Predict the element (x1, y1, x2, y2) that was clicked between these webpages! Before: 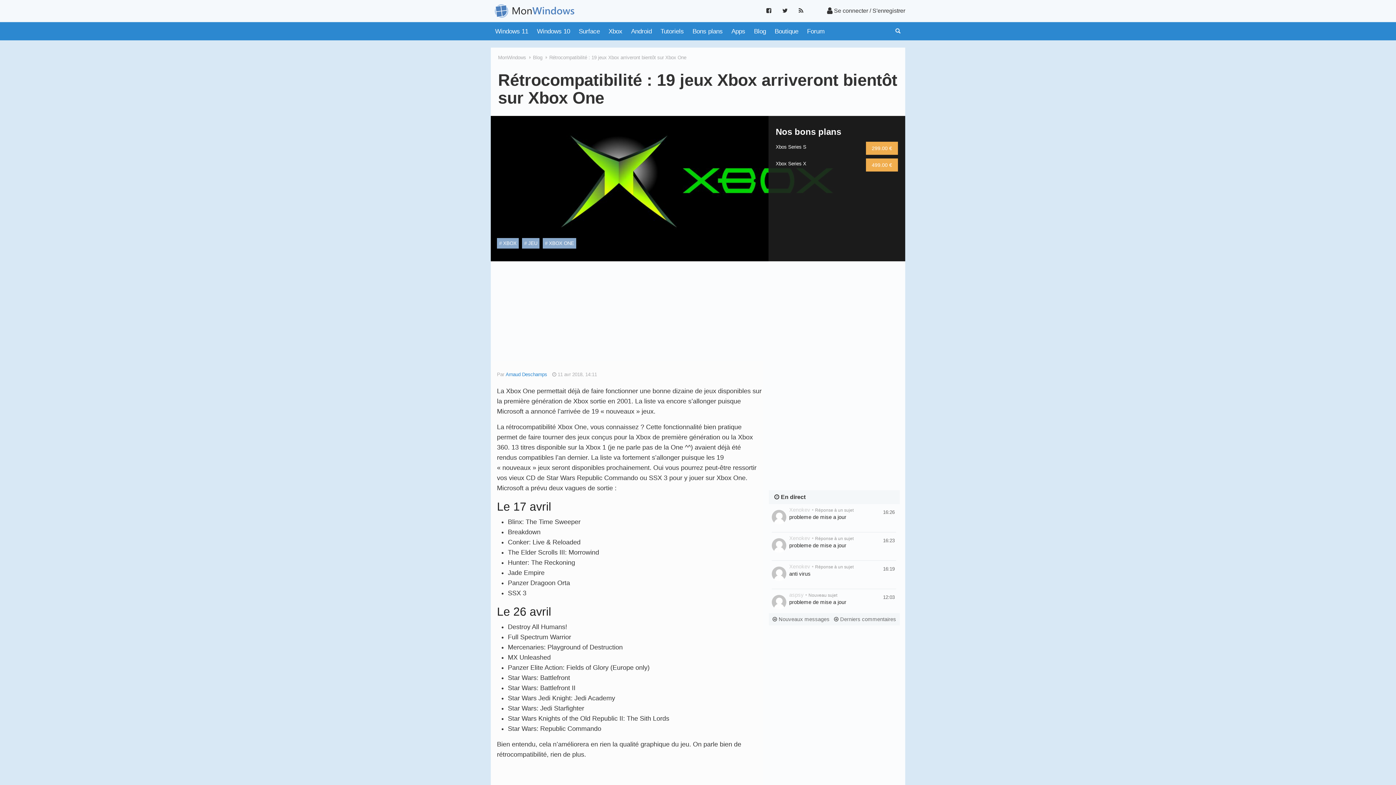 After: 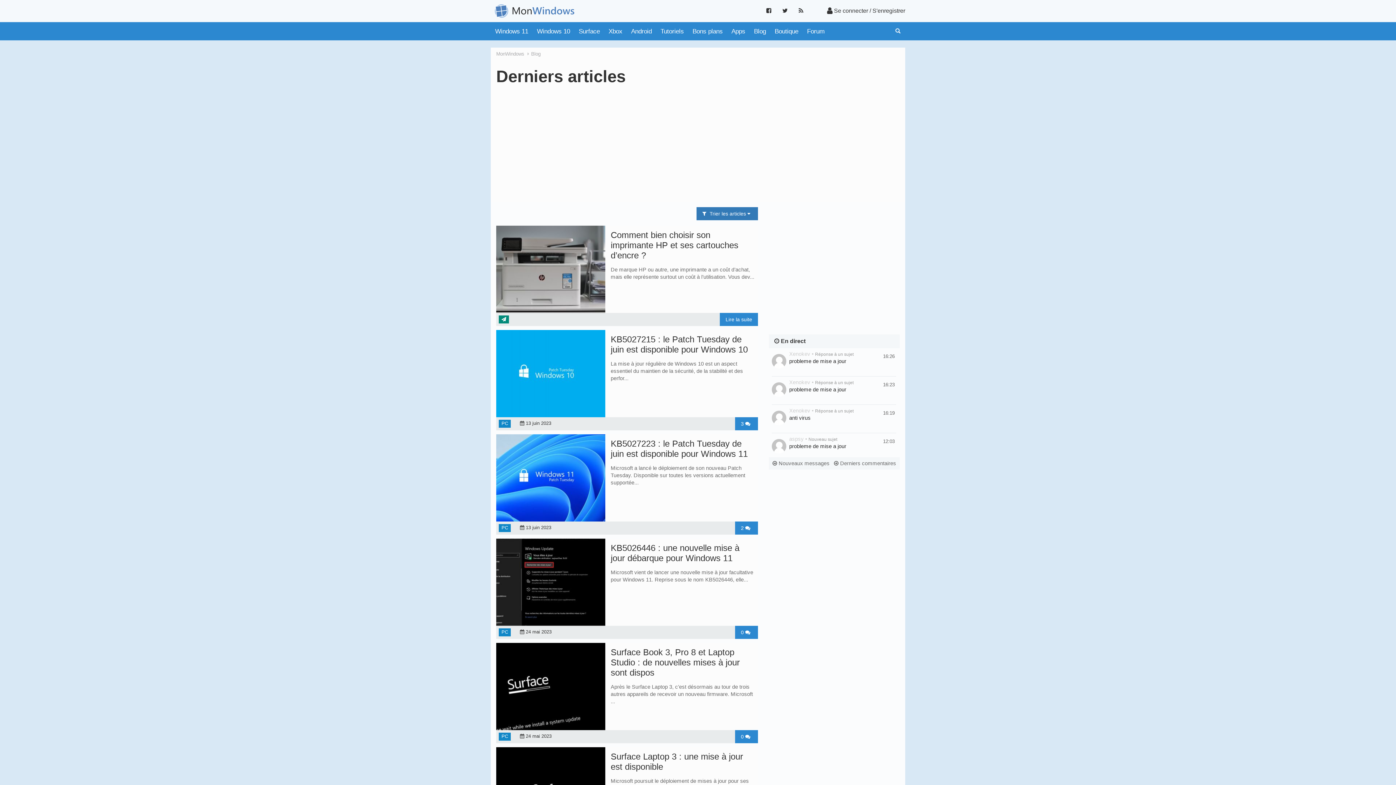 Action: label: Blog bbox: (533, 54, 542, 60)